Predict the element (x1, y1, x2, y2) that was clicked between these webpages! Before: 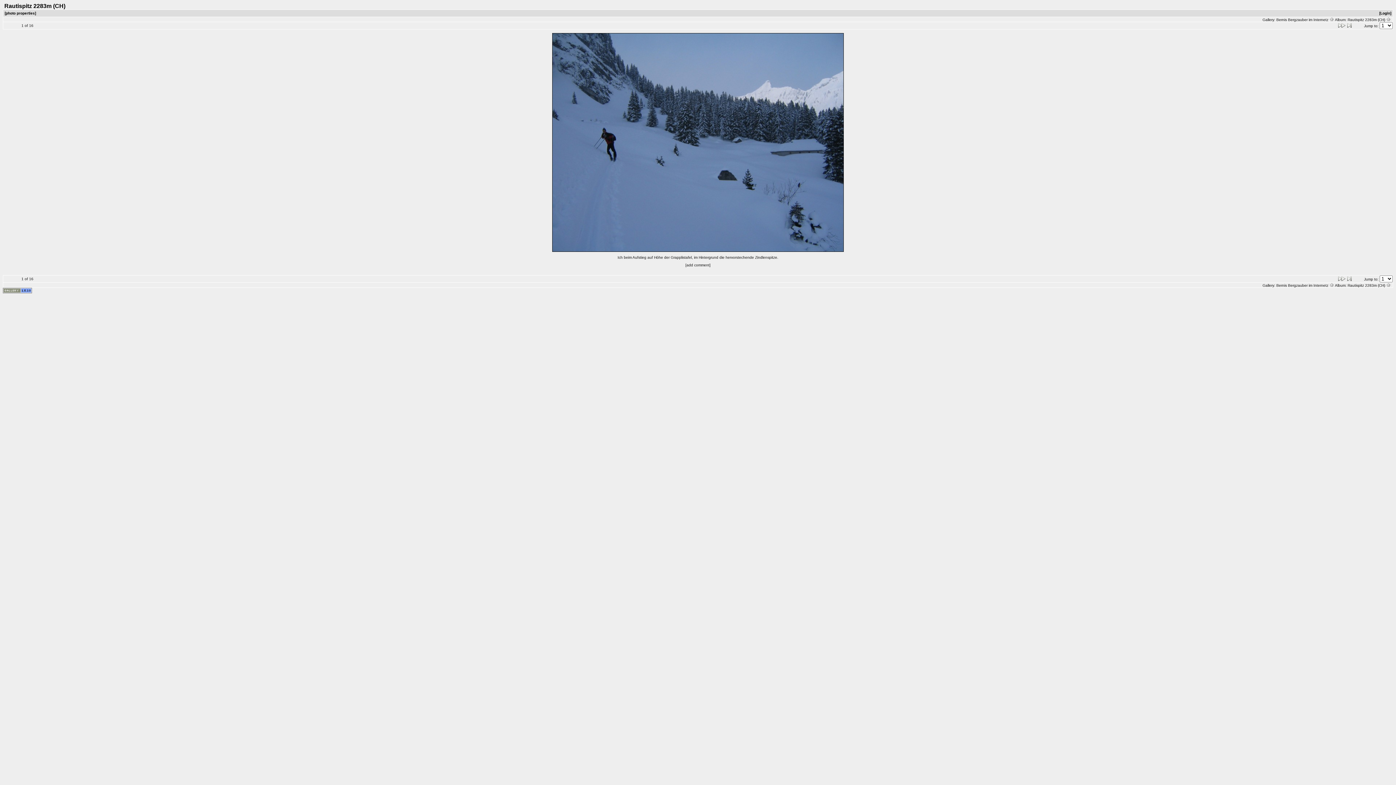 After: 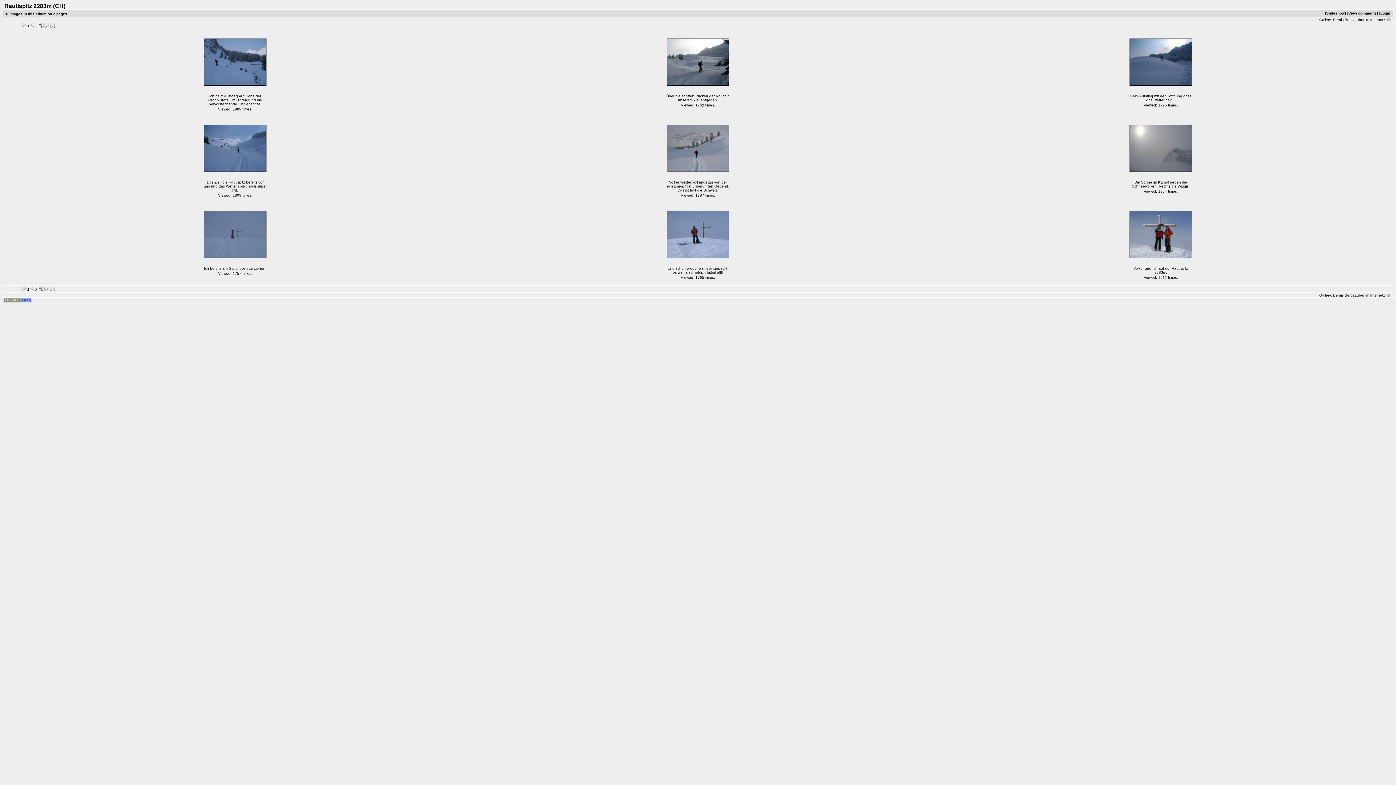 Action: bbox: (1348, 283, 1391, 287) label: Rautispitz 2283m (CH) 